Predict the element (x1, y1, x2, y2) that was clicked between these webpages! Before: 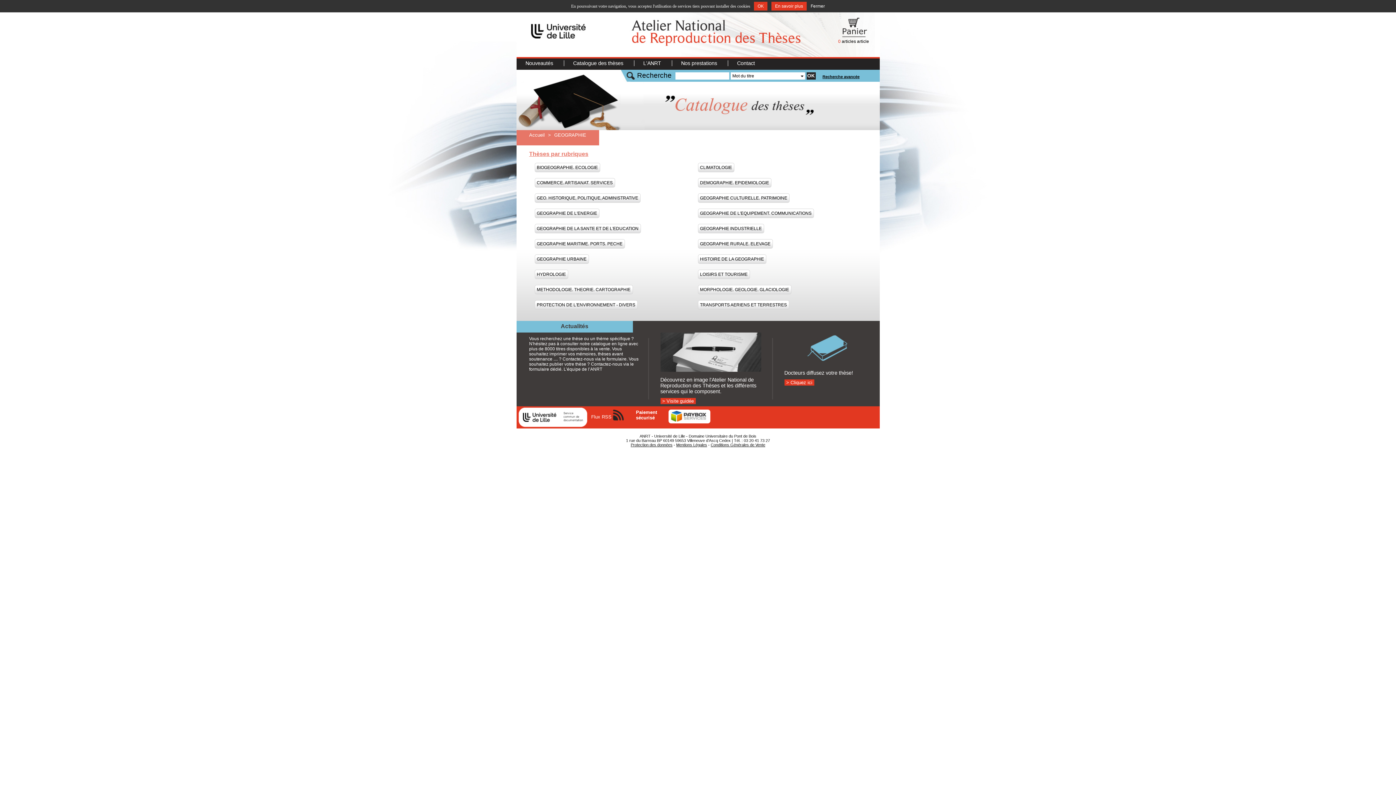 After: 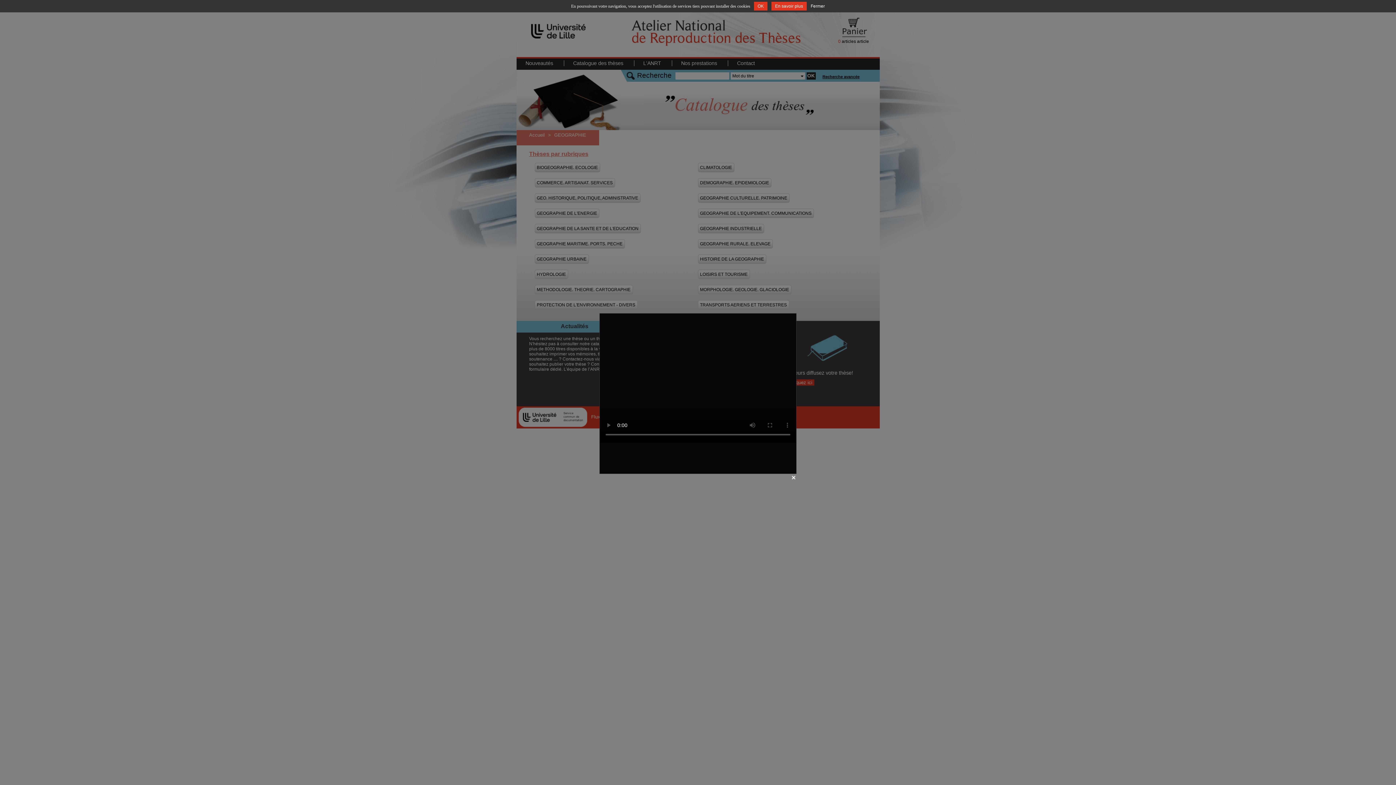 Action: label: > Visite guidée bbox: (660, 398, 695, 404)